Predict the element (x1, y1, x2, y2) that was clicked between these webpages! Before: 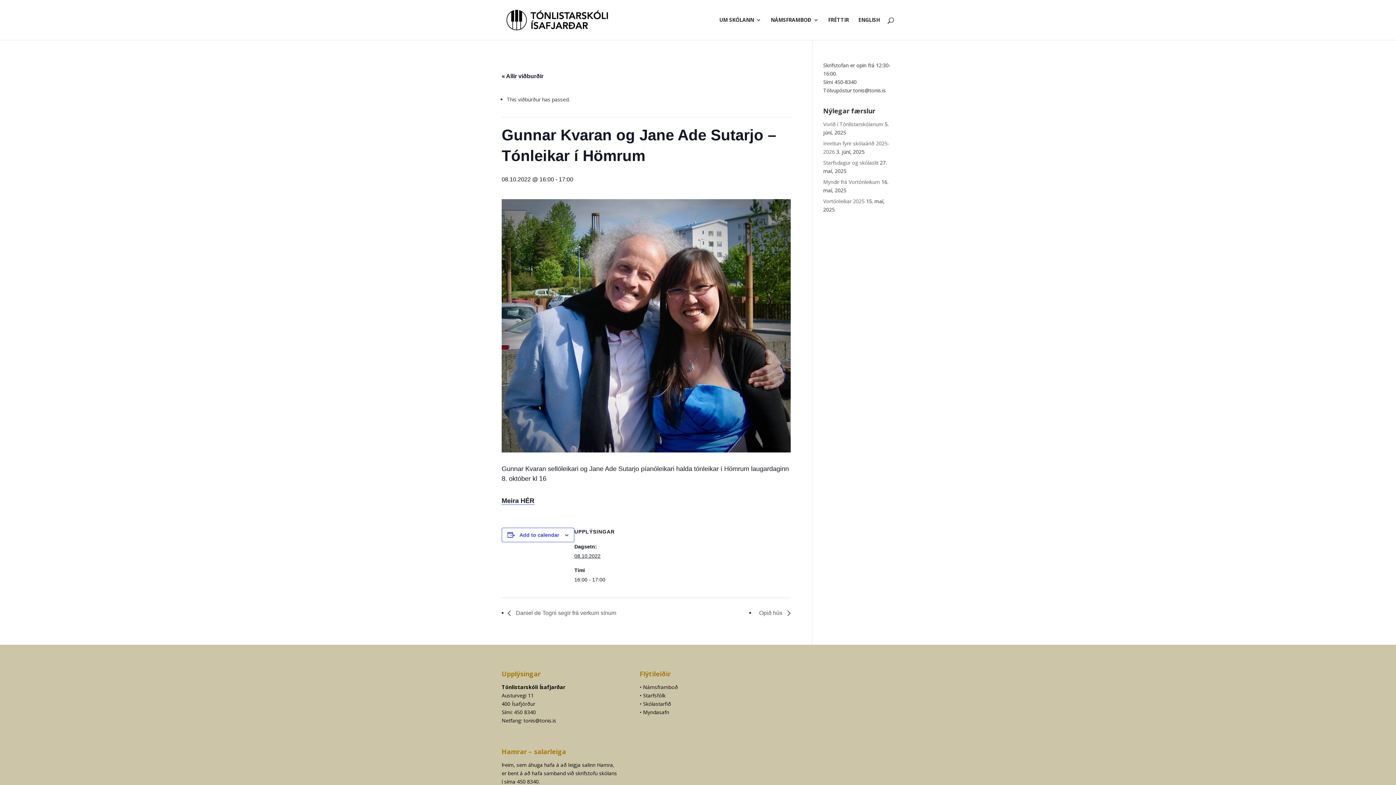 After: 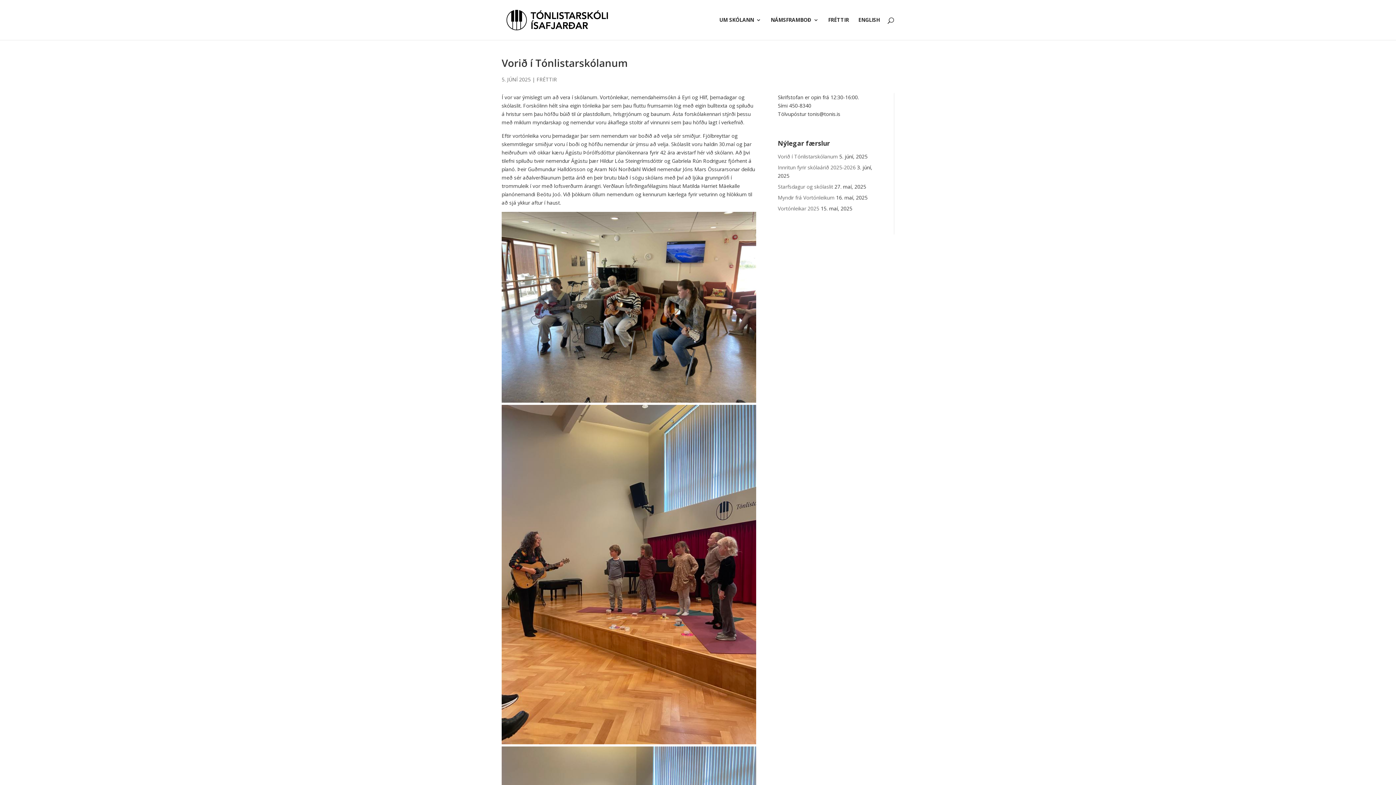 Action: label: Vorið í Tónlistarskólanum bbox: (823, 120, 883, 127)